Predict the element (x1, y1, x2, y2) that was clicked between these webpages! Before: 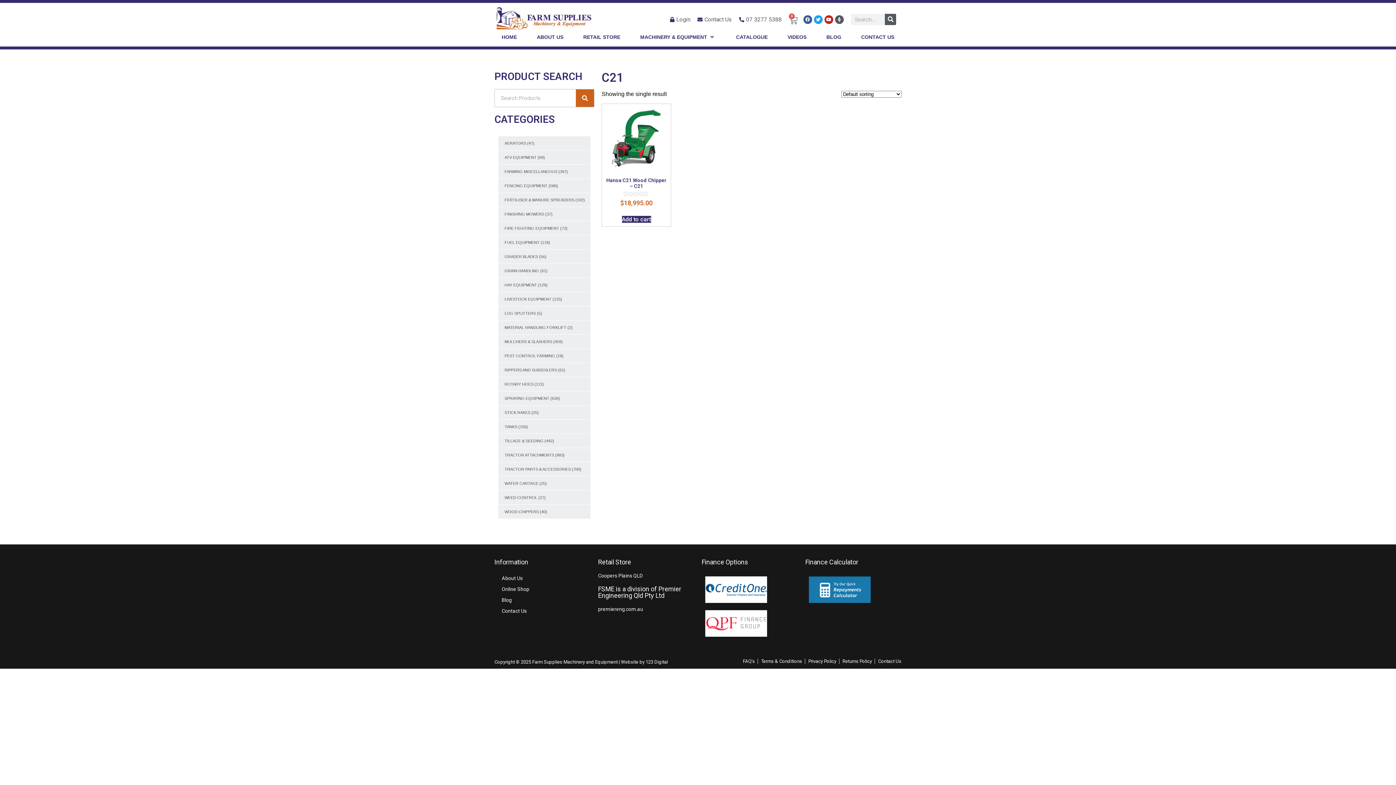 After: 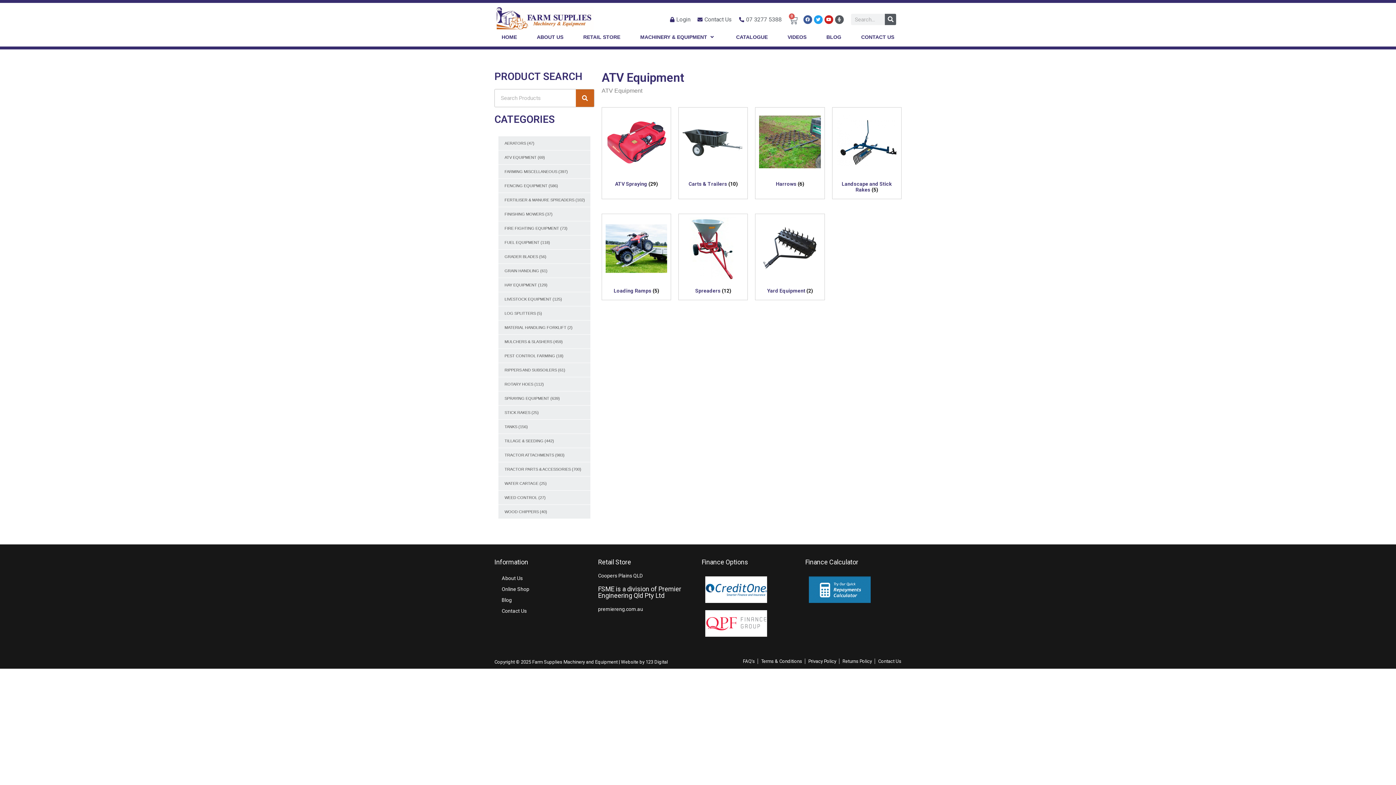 Action: bbox: (504, 155, 536, 159) label: ATV EQUIPMENT